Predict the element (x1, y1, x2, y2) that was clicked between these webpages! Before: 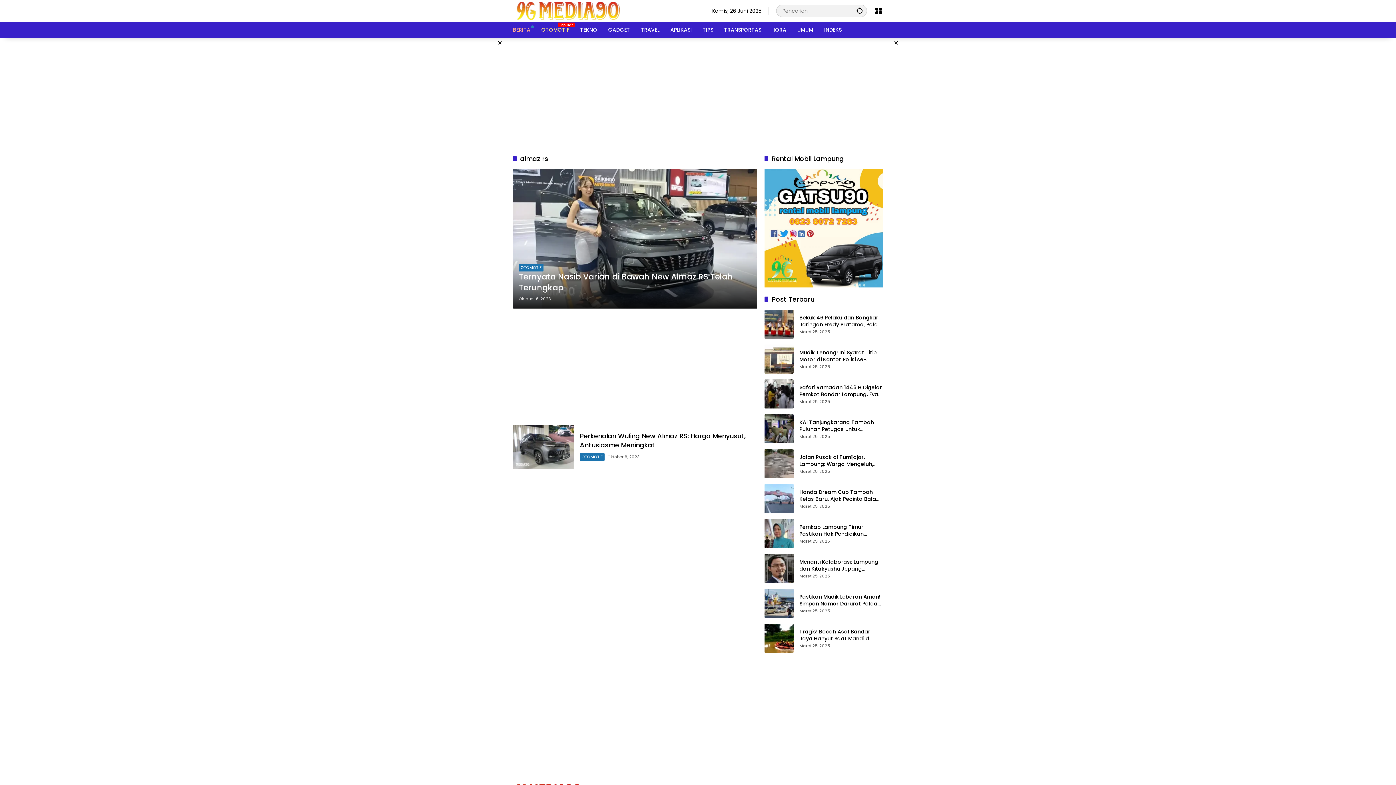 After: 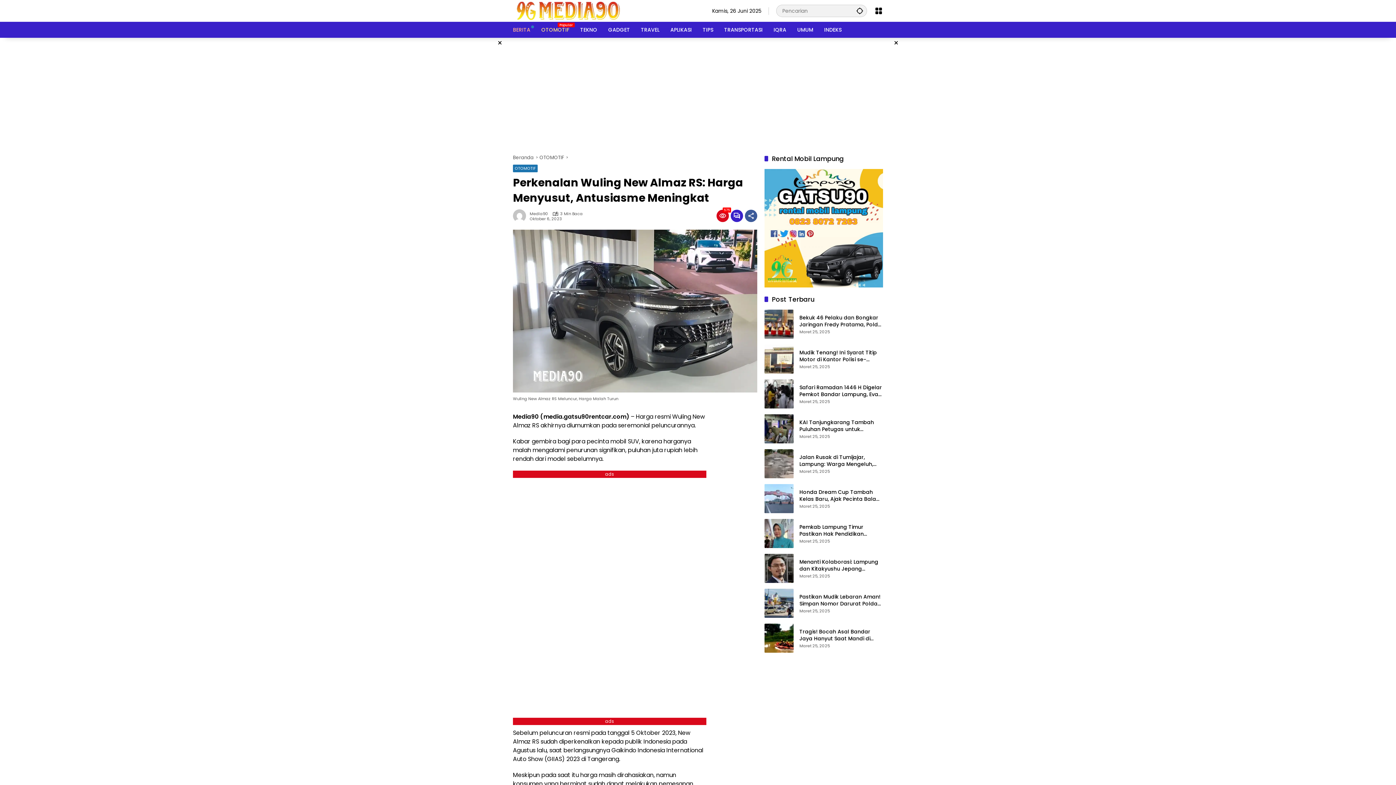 Action: bbox: (580, 431, 745, 449) label: Perkenalan Wuling New Almaz RS: Harga Menyusut, Antusiasme Meningkat